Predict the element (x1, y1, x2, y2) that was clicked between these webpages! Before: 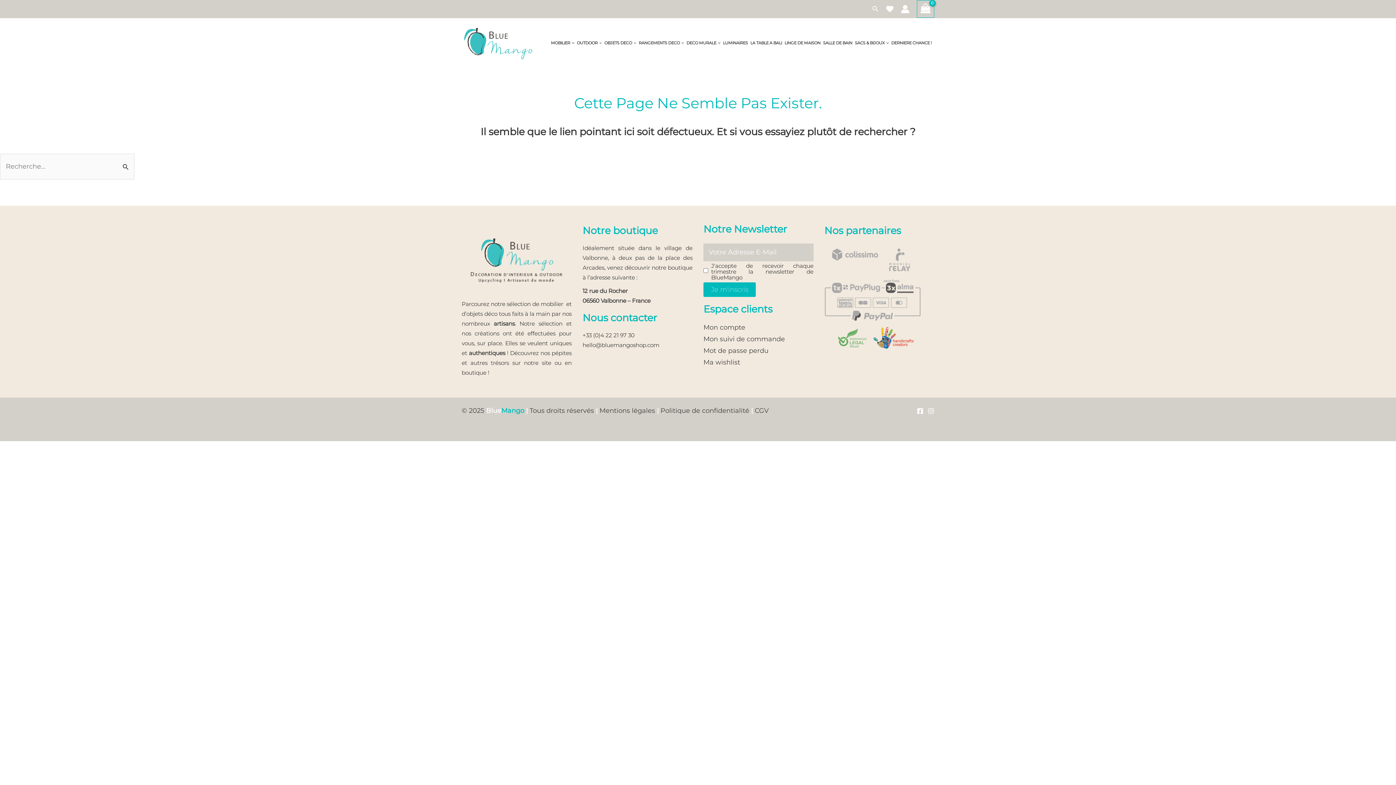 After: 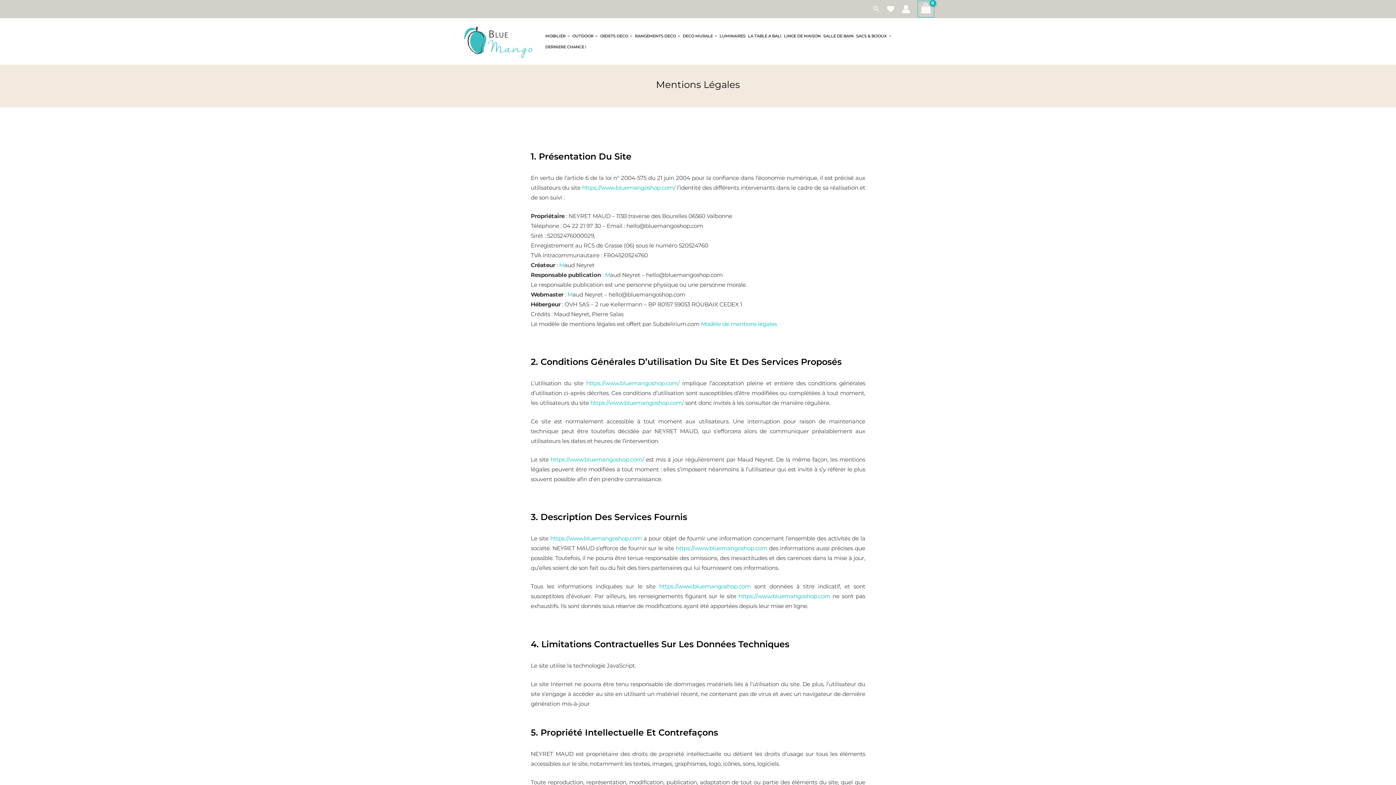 Action: label: Mentions légales bbox: (599, 406, 655, 414)